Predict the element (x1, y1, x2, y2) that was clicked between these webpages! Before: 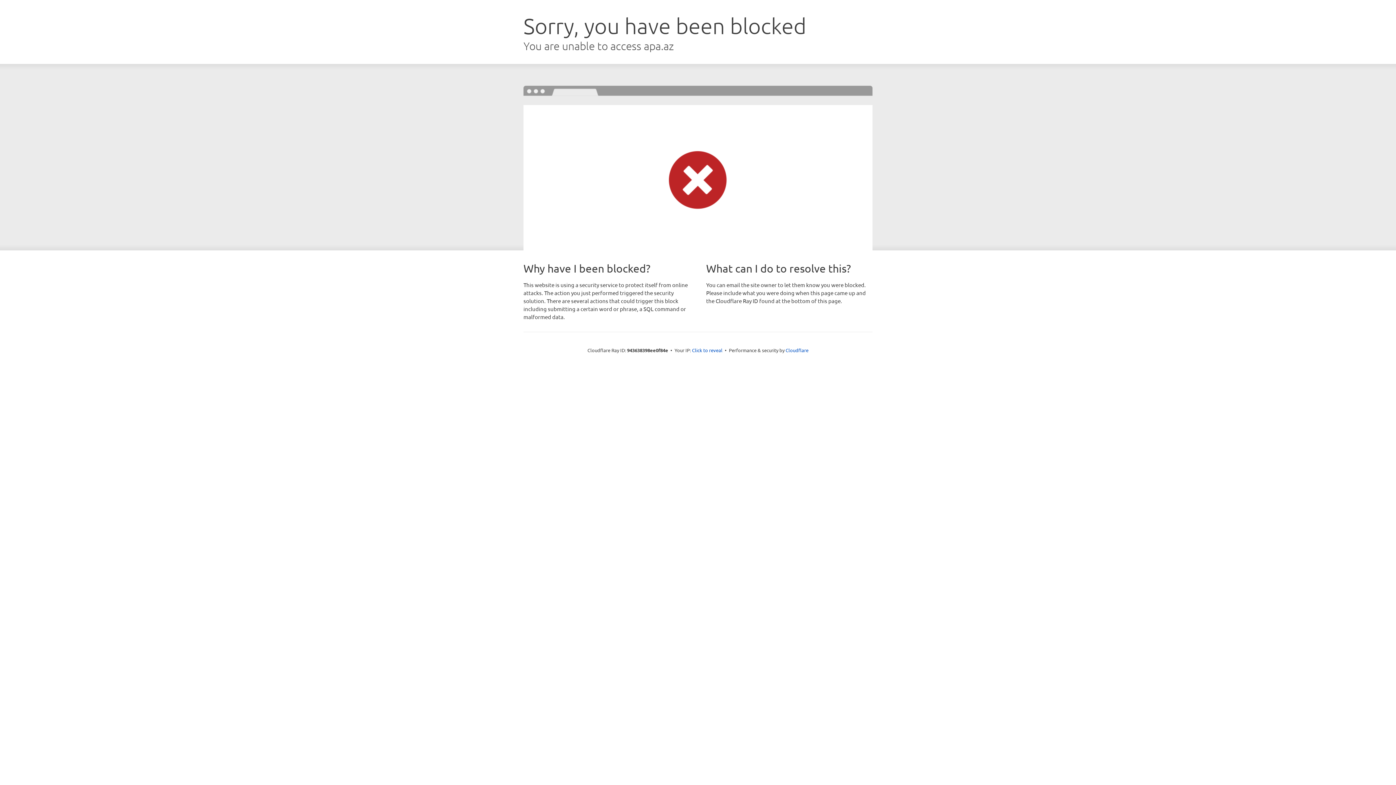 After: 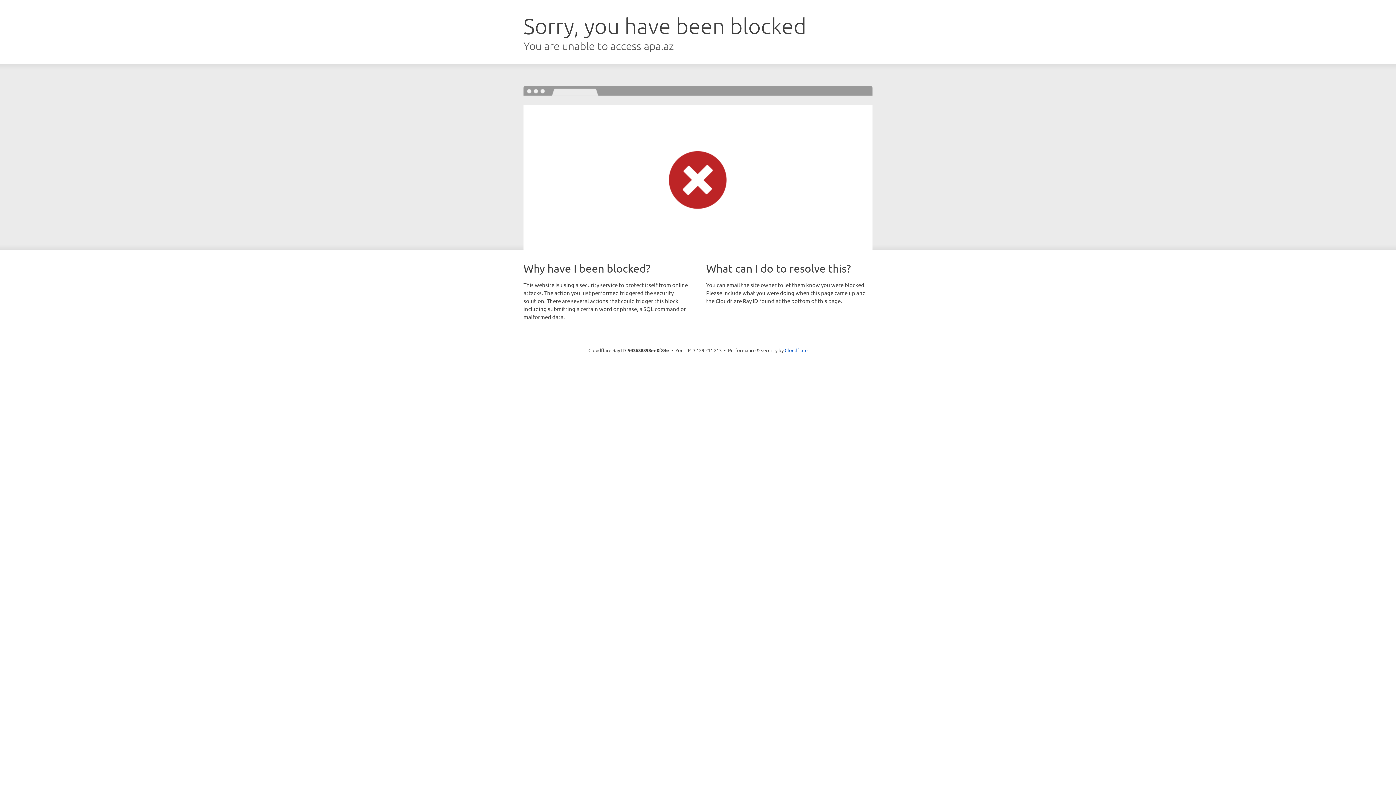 Action: bbox: (692, 346, 722, 353) label: Click to reveal